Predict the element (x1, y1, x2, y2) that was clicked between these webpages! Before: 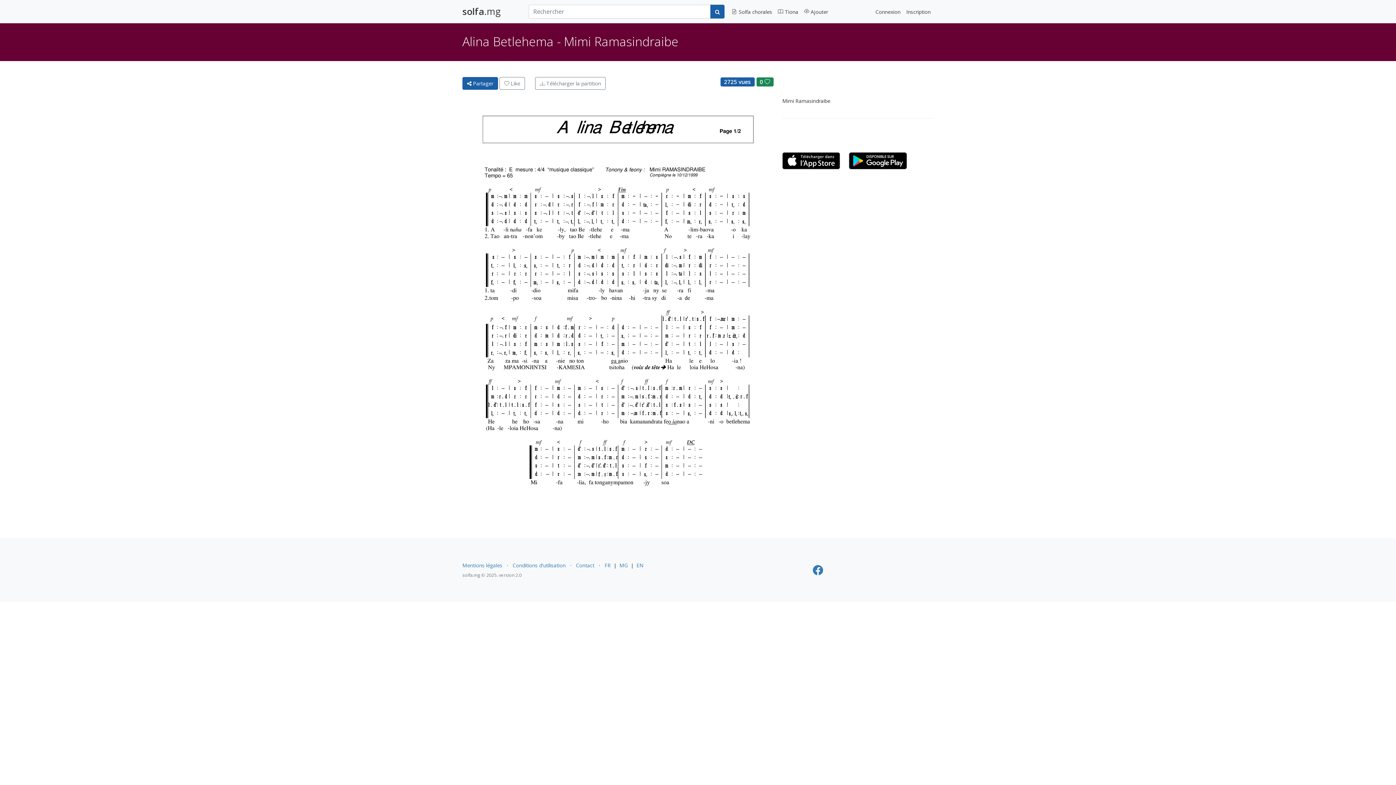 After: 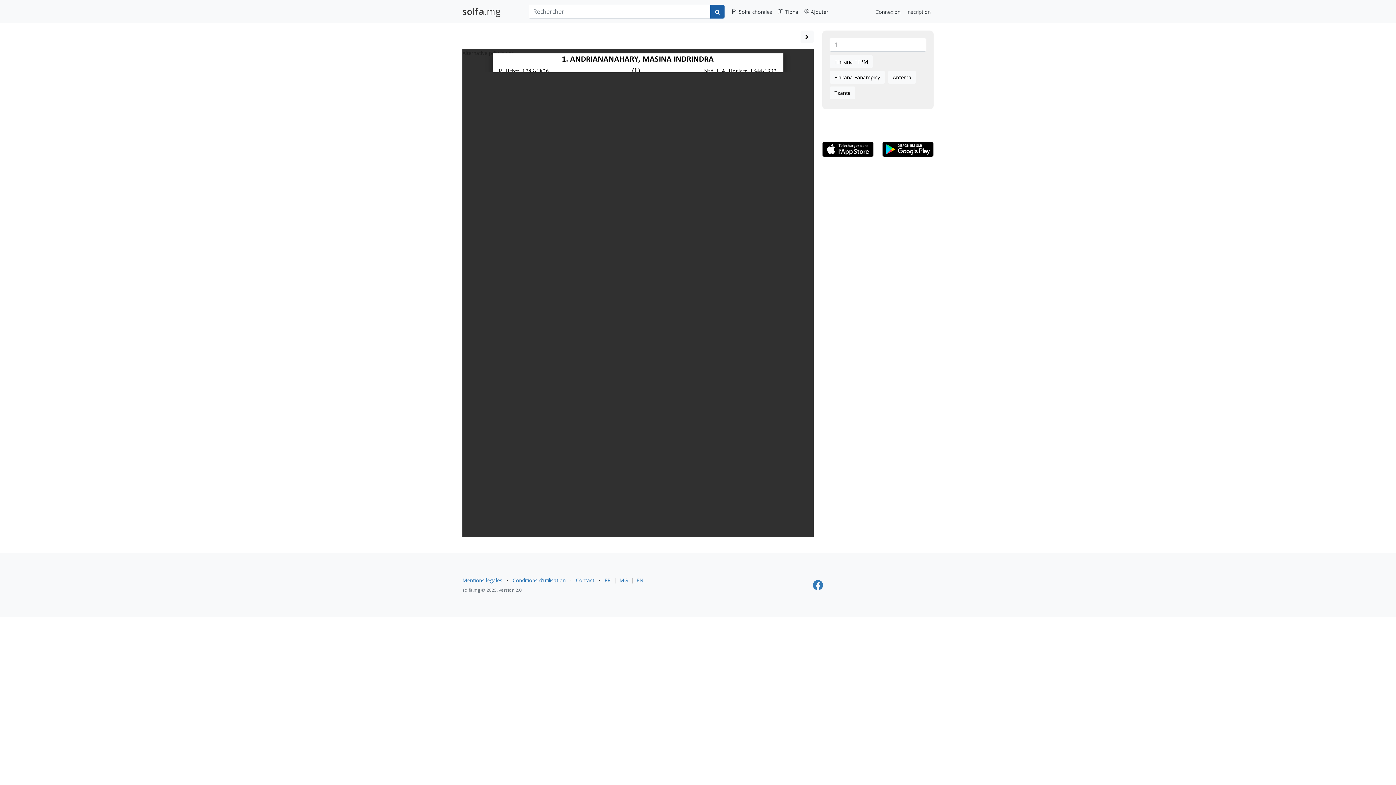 Action: bbox: (775, 4, 801, 18) label:  Tiona